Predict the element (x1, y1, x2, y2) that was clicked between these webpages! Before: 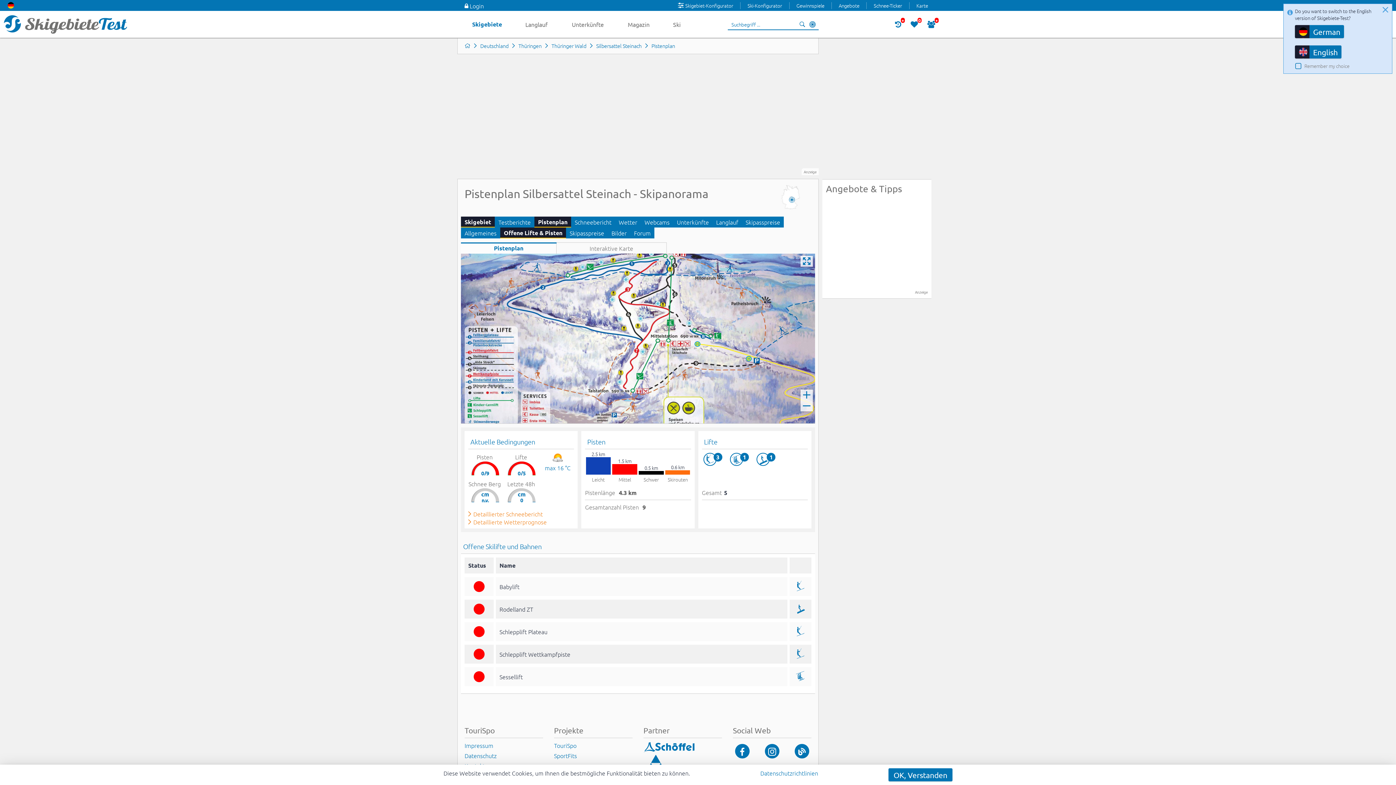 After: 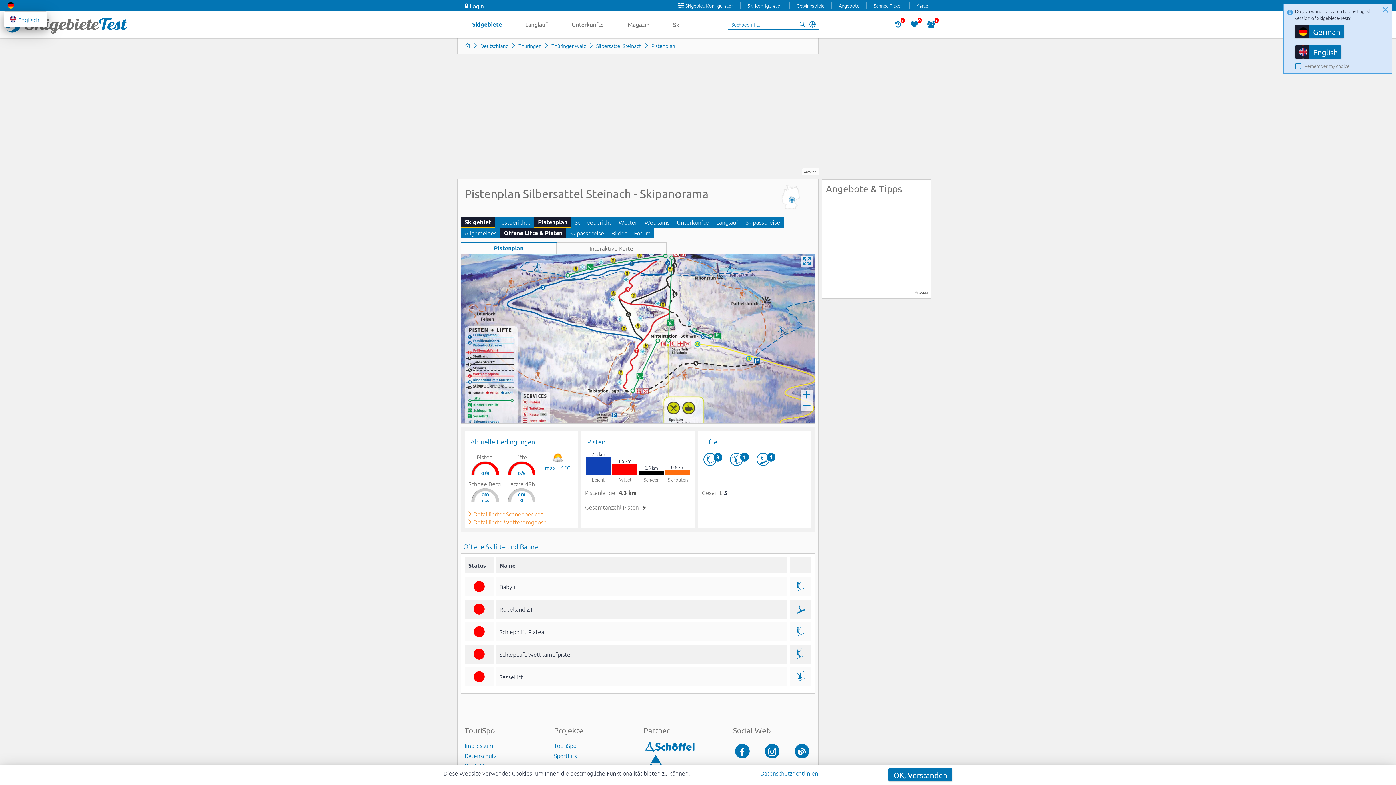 Action: bbox: (14, 0, 32, 10)